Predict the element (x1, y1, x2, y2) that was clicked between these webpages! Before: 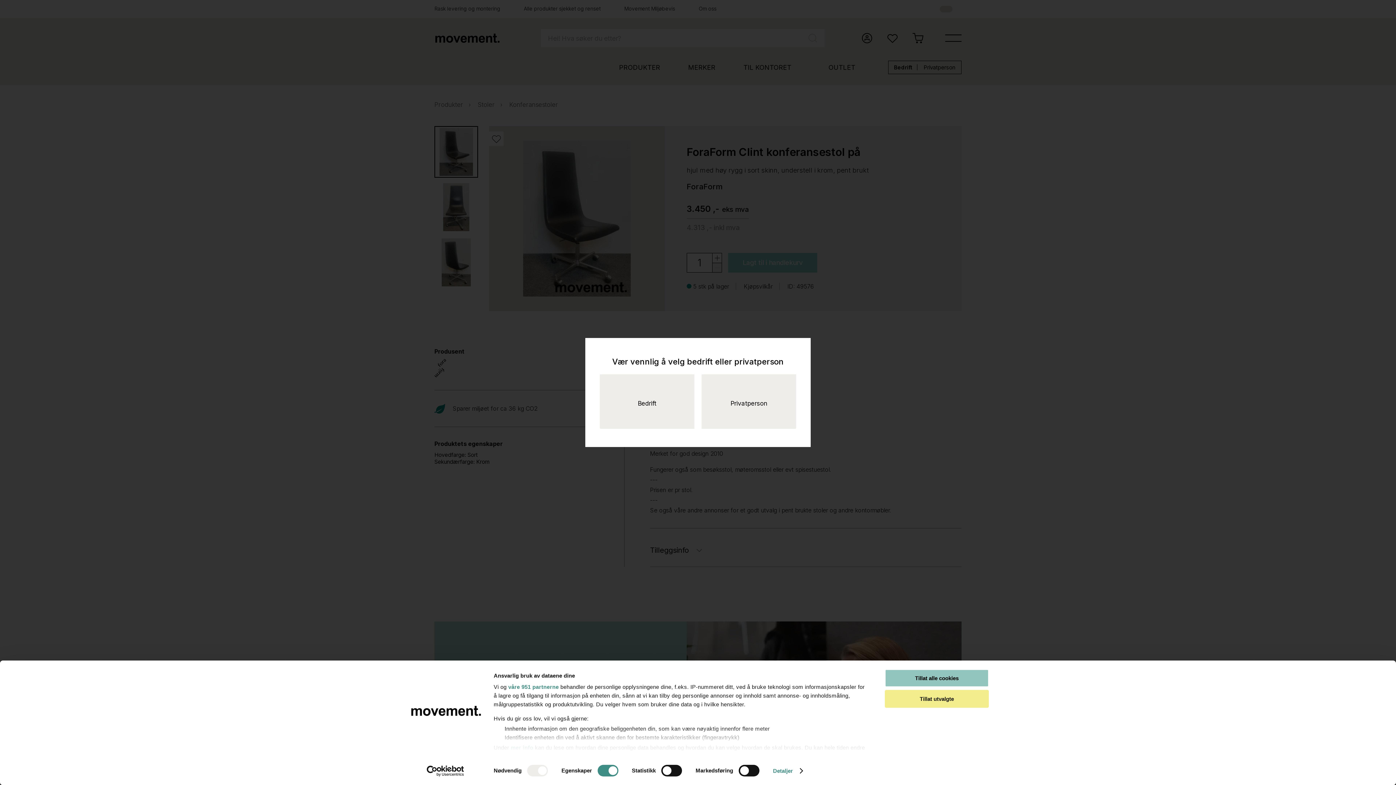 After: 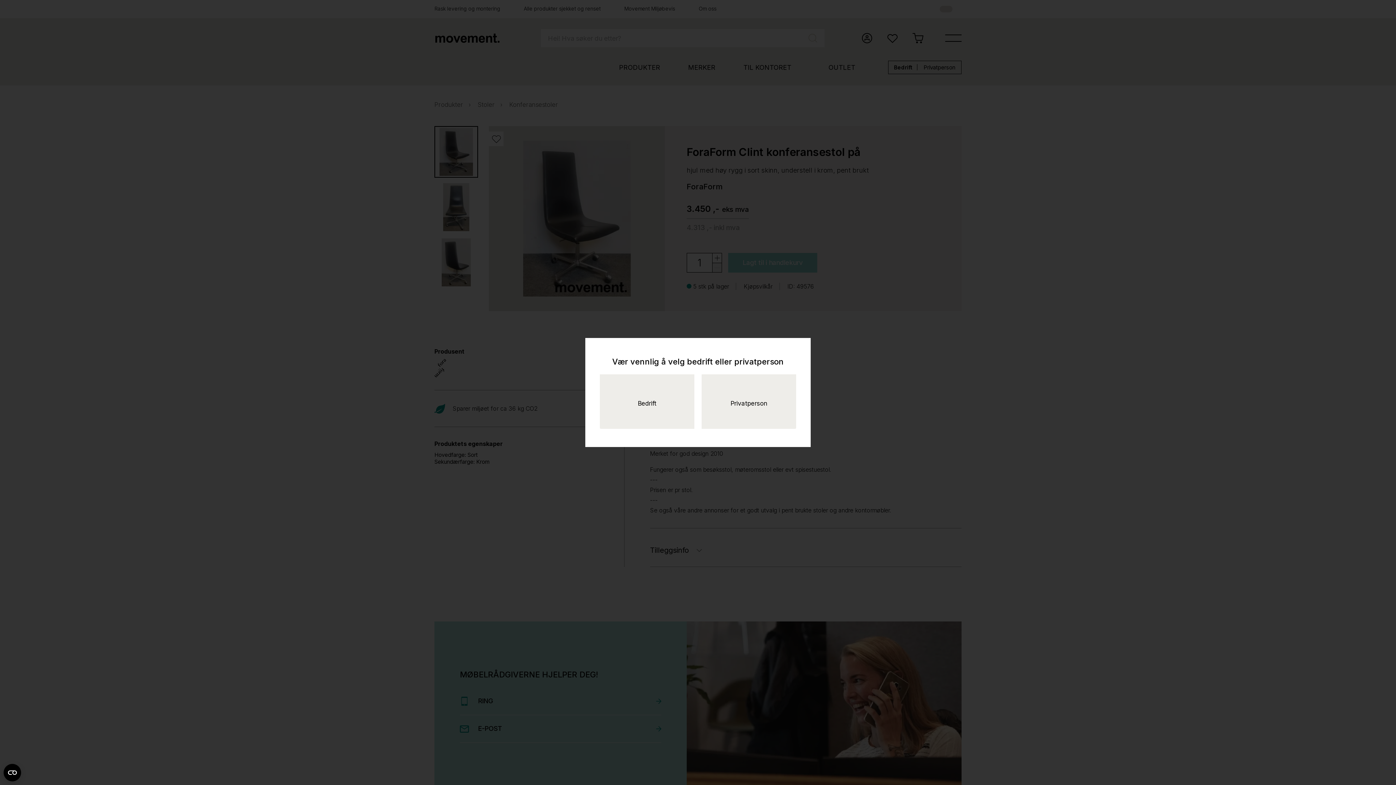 Action: bbox: (885, 669, 989, 687) label: Tillat alle cookies